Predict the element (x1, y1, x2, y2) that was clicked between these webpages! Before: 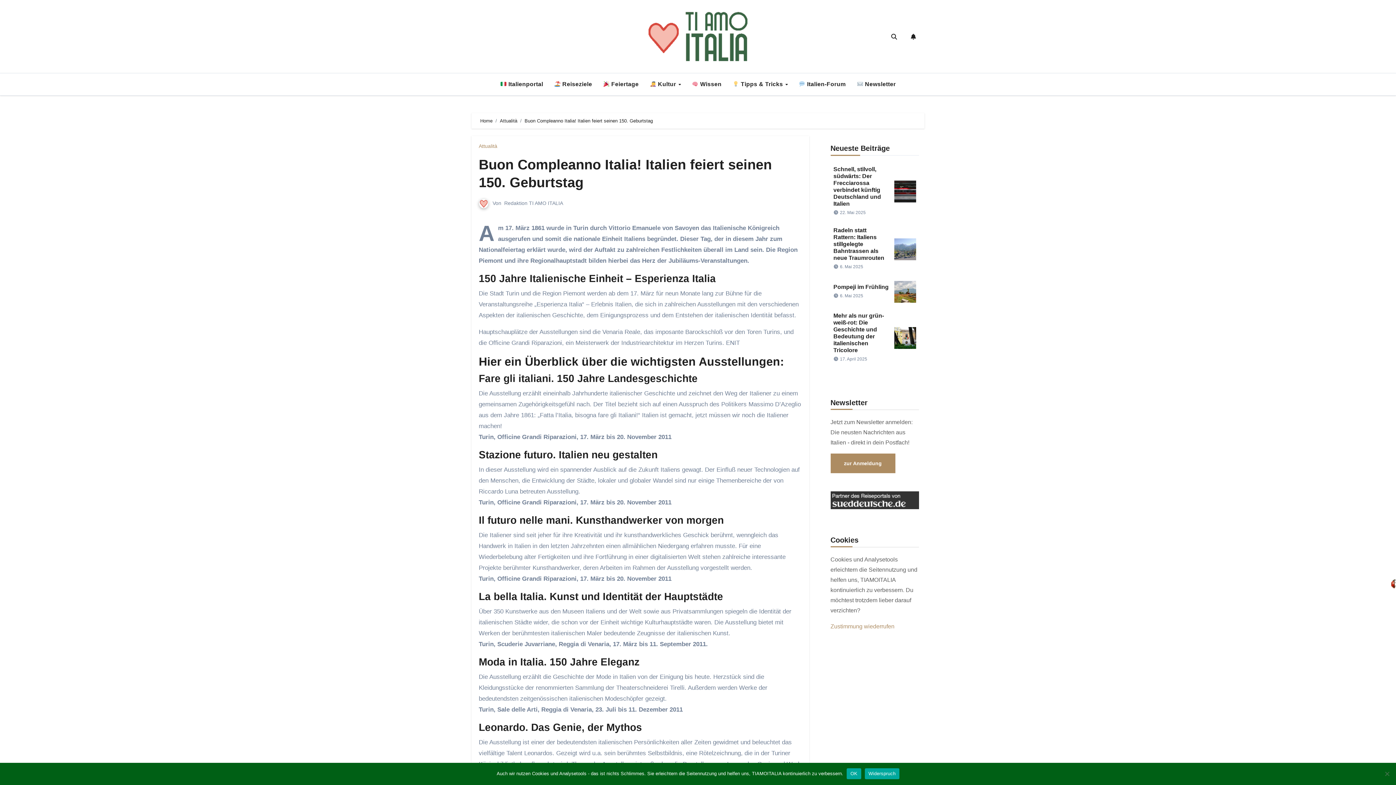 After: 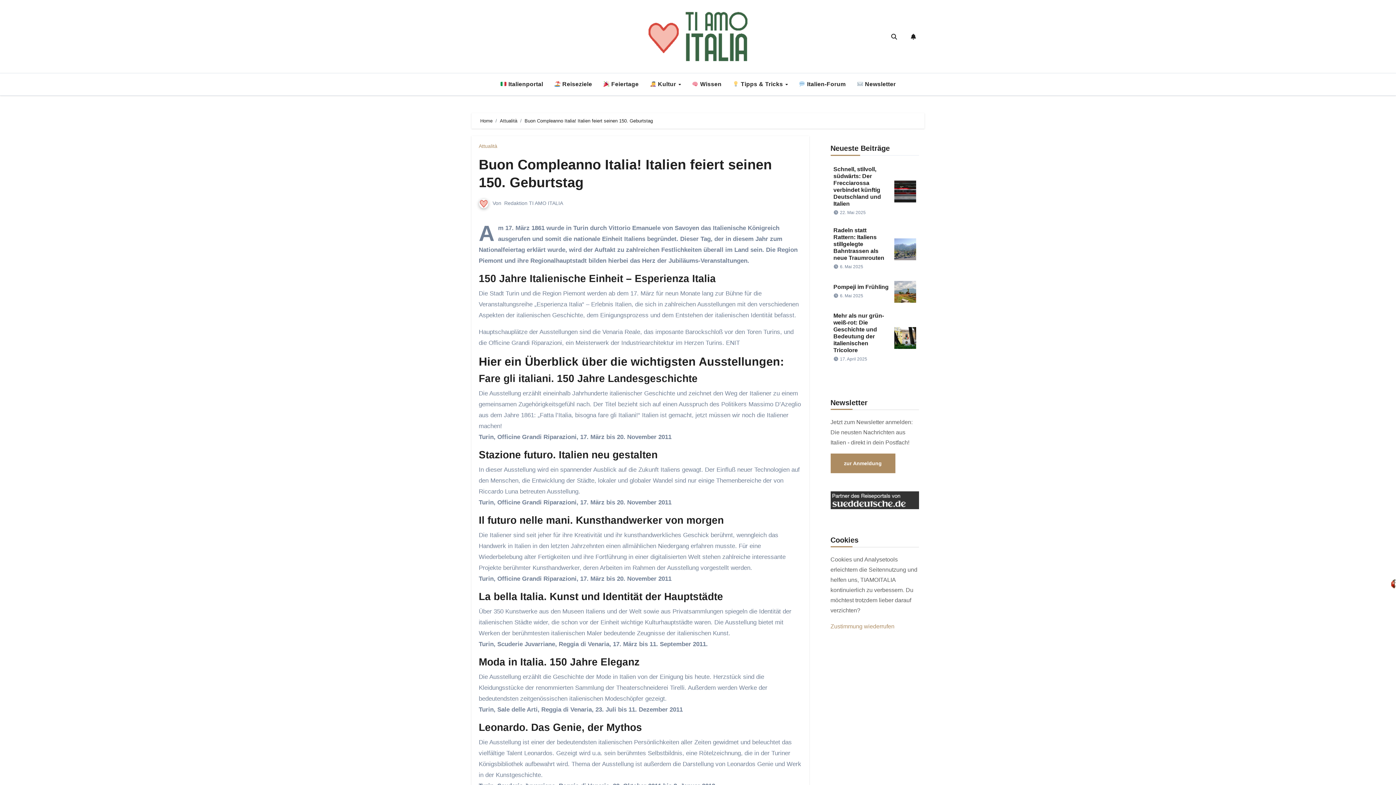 Action: label: Widerspruch bbox: (865, 768, 899, 779)